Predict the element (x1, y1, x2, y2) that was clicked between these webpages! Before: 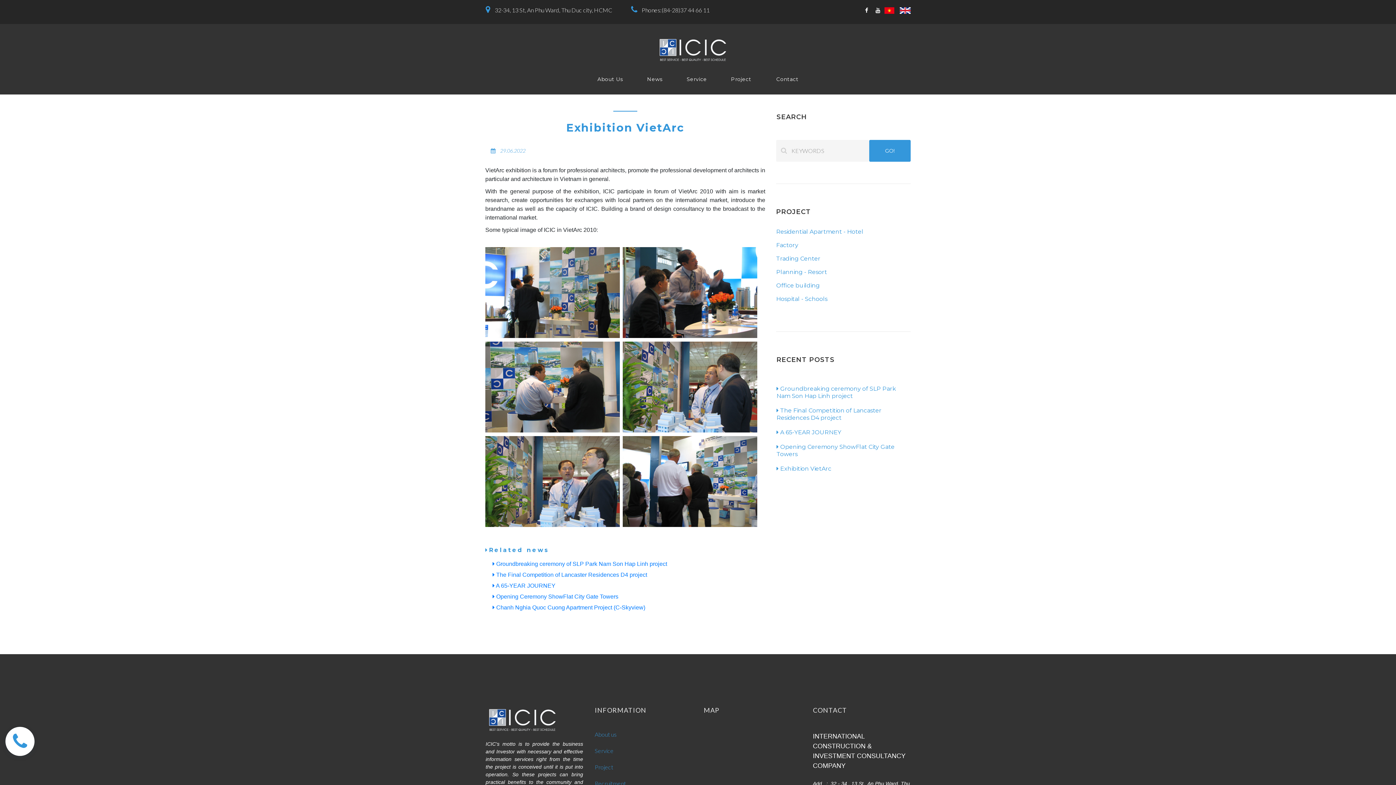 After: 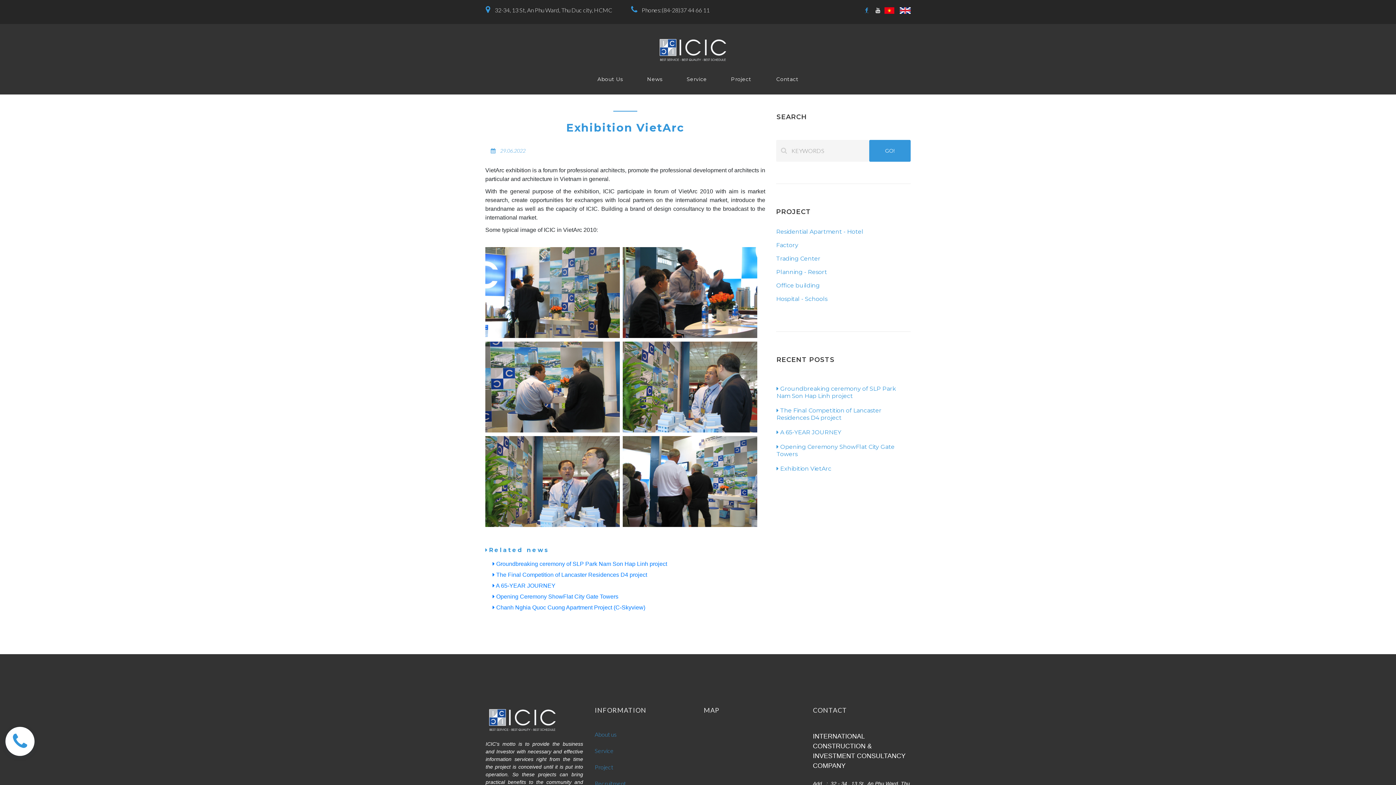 Action: label:  bbox: (862, 5, 871, 14)